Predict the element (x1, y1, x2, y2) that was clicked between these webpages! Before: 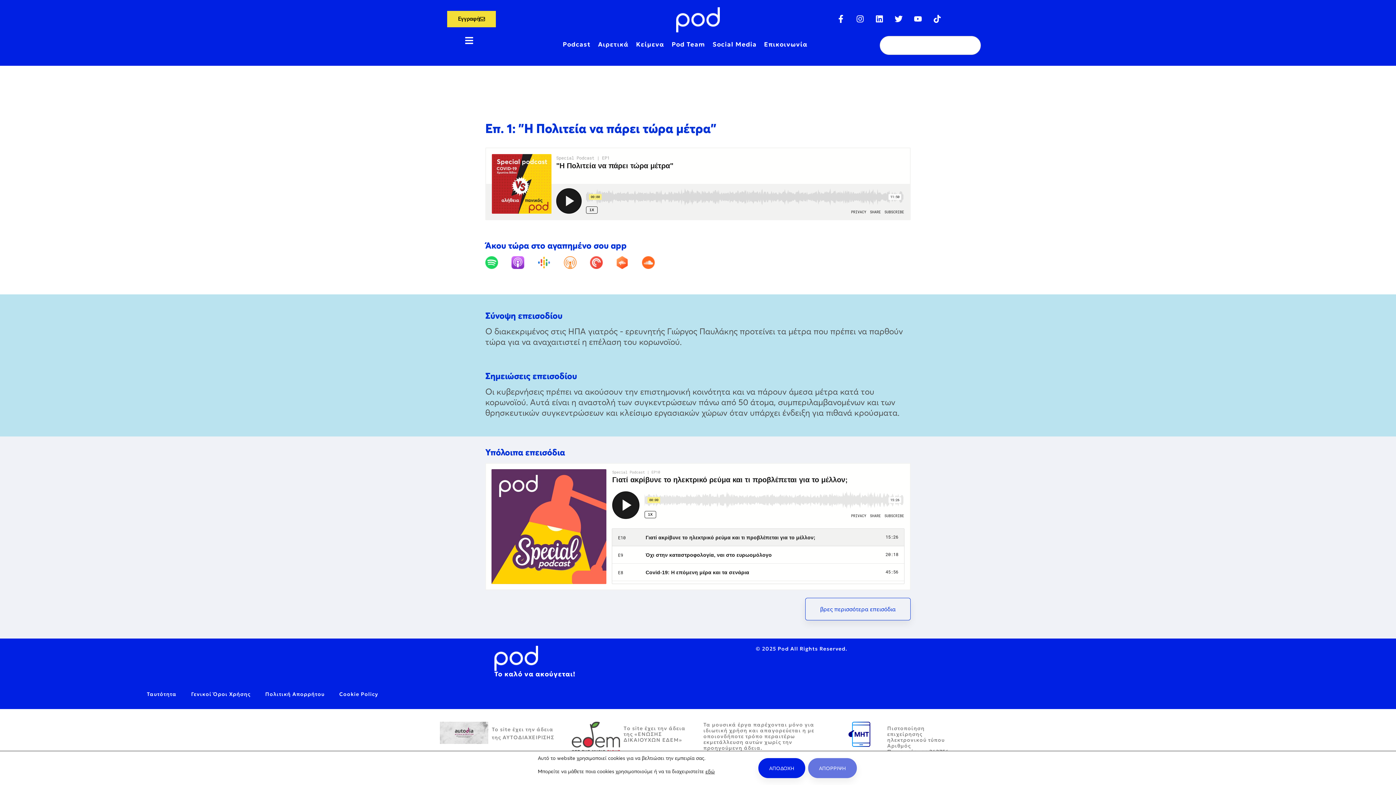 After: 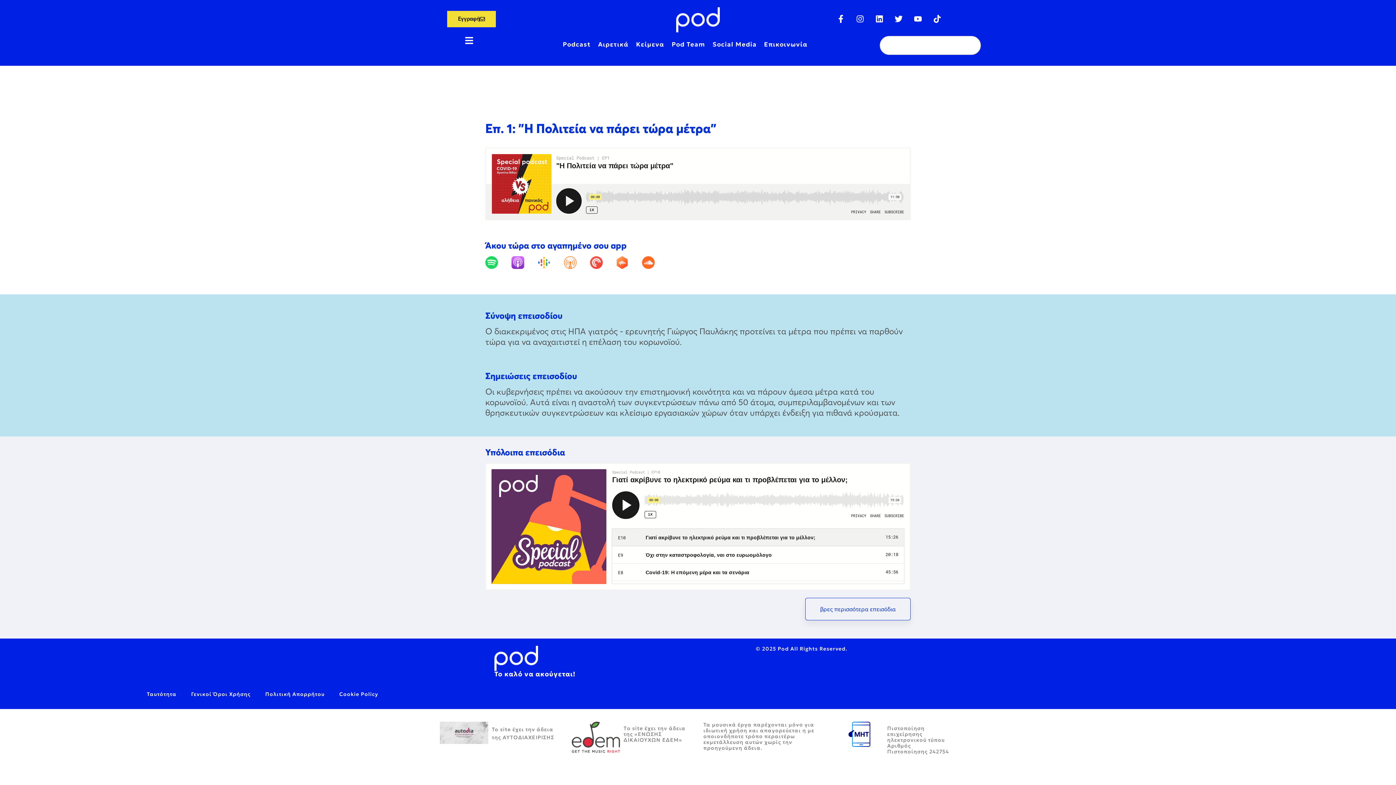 Action: bbox: (758, 758, 805, 778) label: ΑΠΟΔΟΧΗ